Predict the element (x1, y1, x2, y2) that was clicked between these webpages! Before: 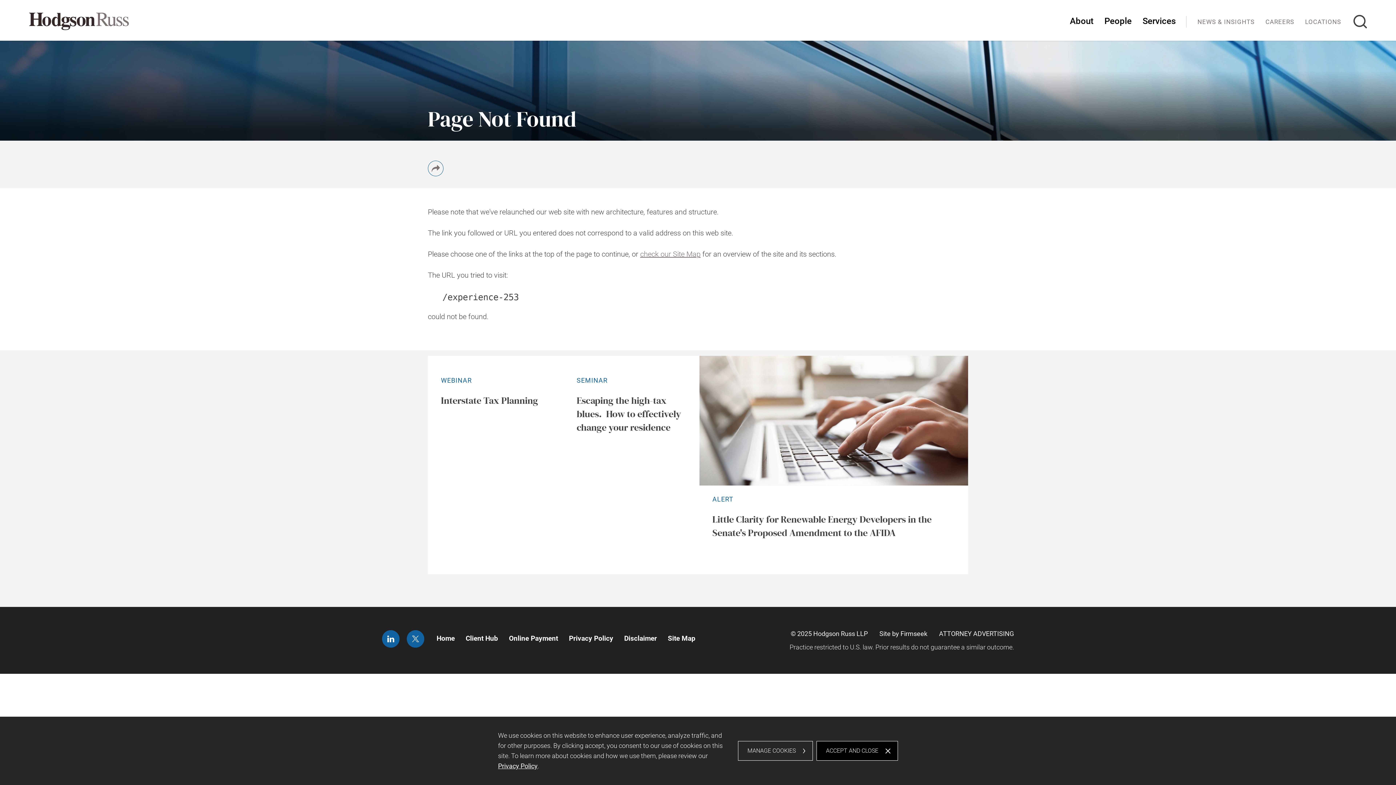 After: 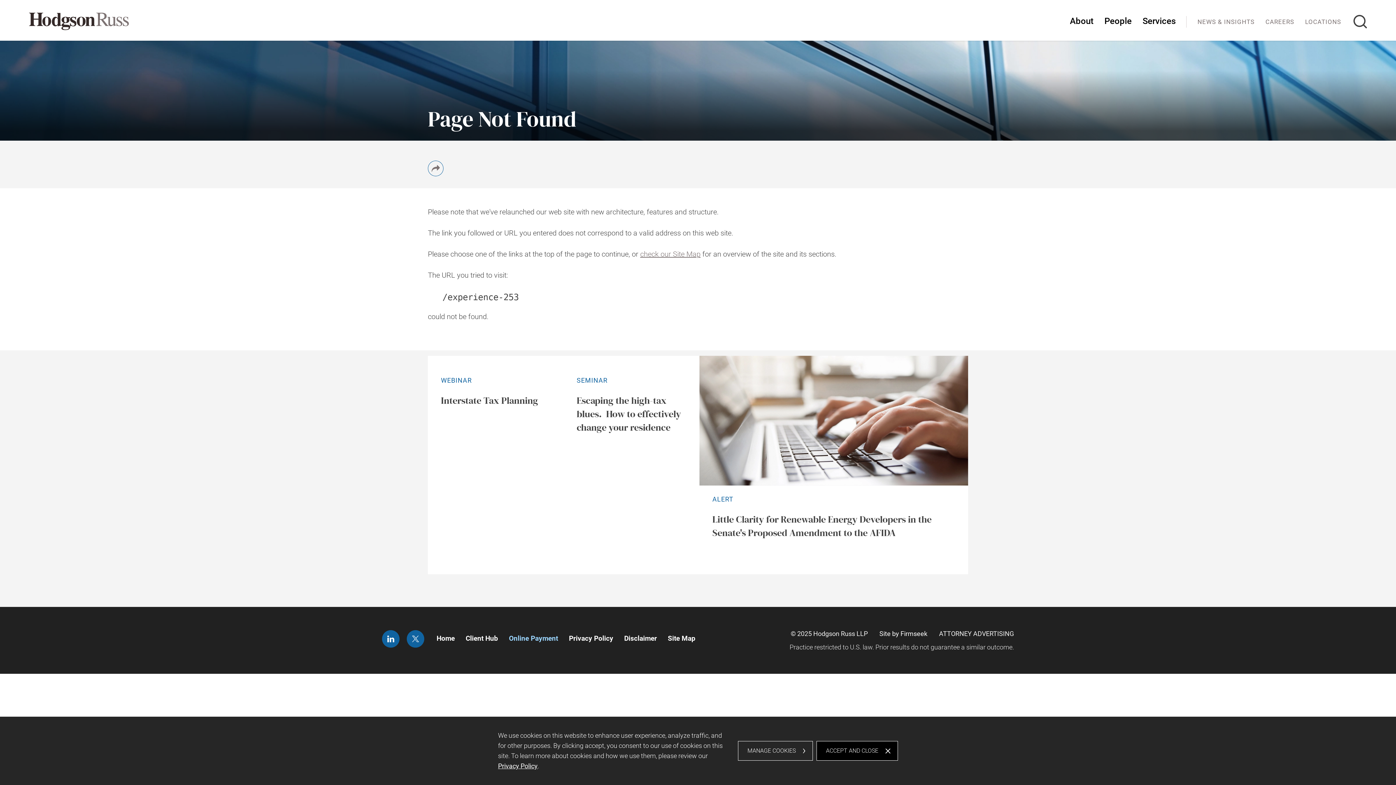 Action: label: Online Payment bbox: (509, 634, 558, 642)